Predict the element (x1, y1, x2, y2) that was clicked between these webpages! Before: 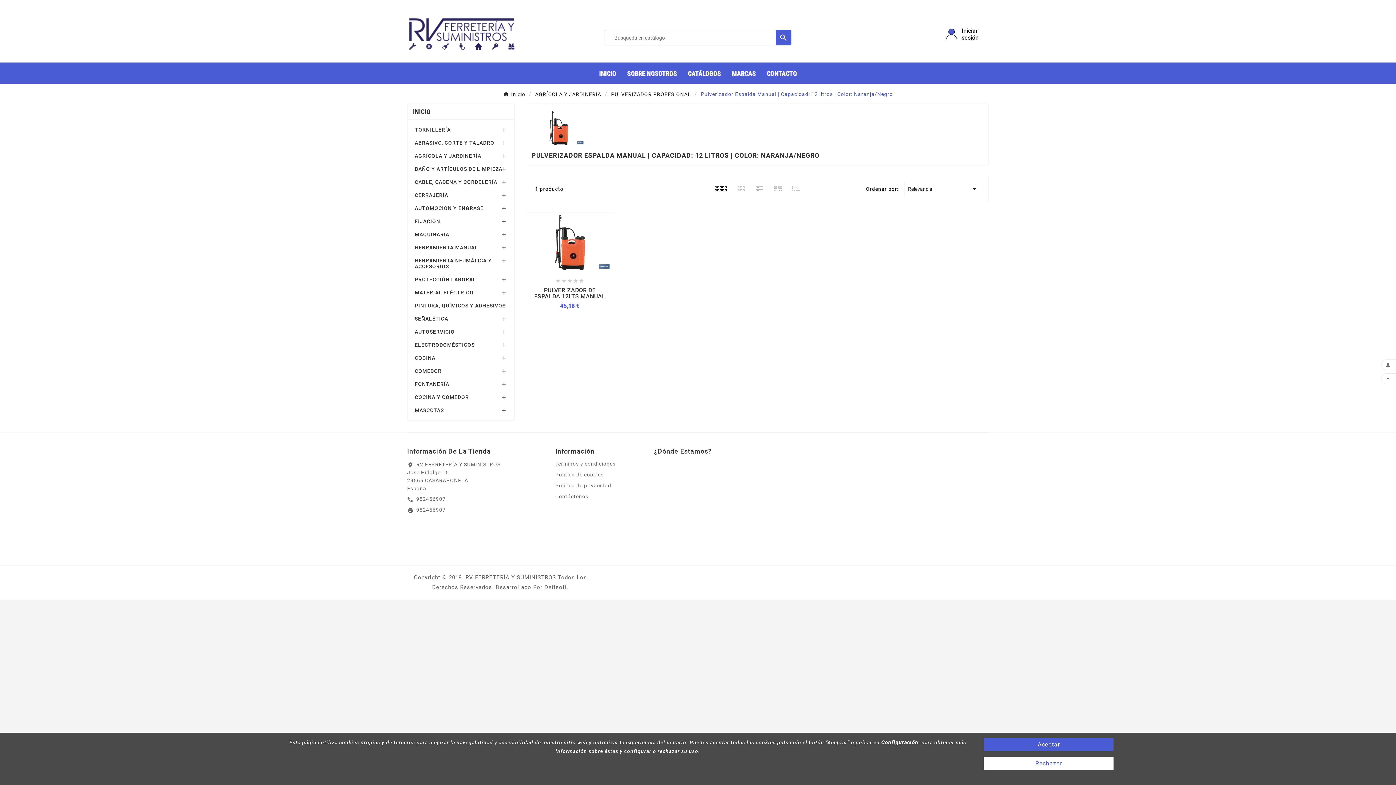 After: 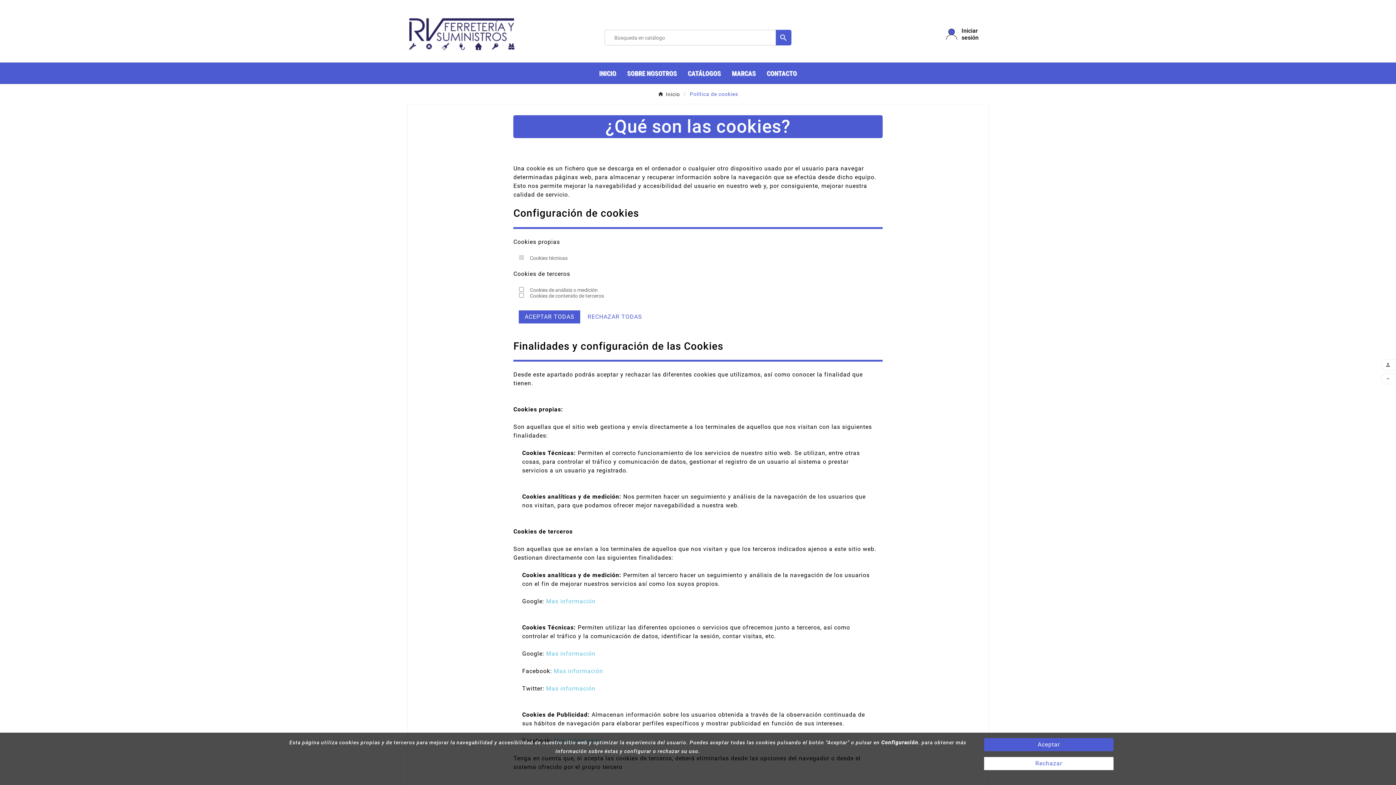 Action: label: Configuración bbox: (881, 740, 918, 745)